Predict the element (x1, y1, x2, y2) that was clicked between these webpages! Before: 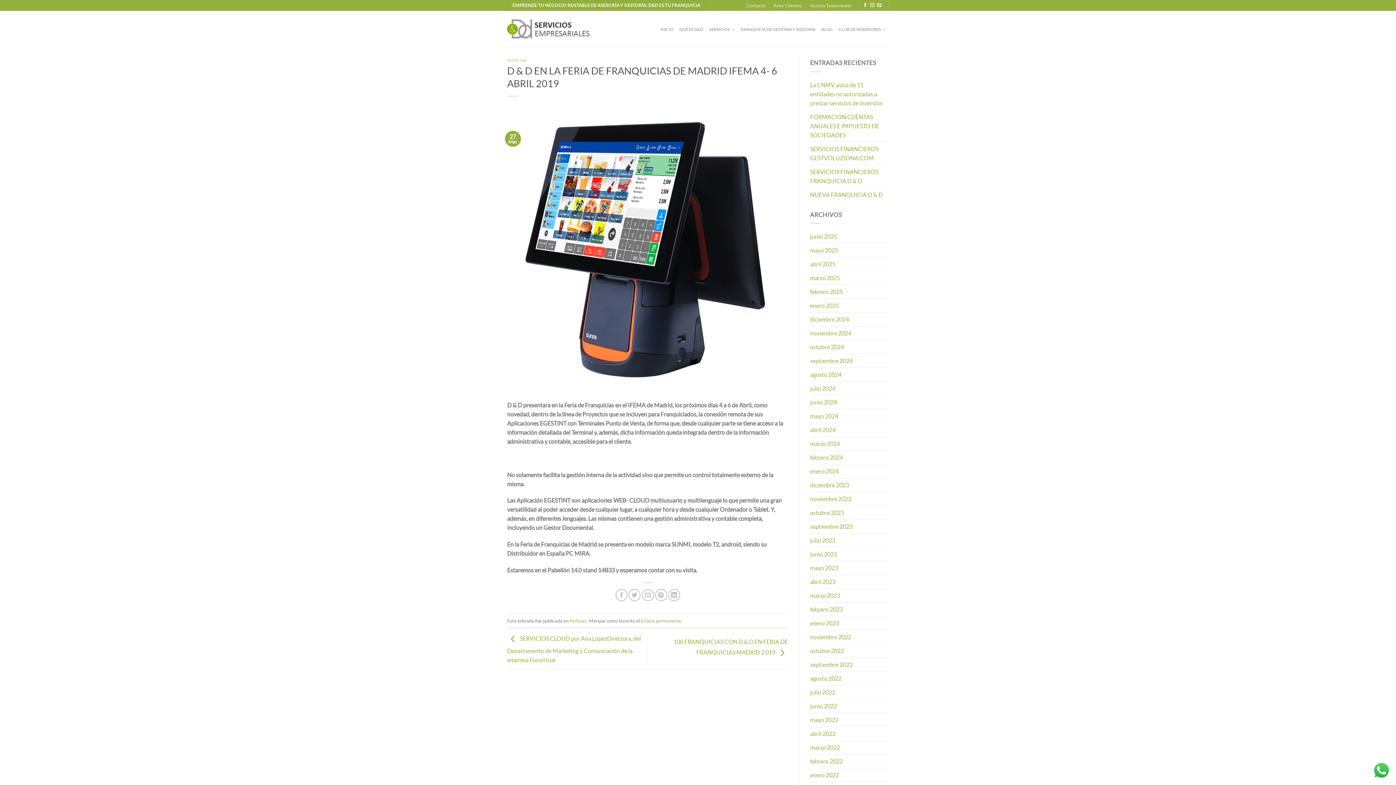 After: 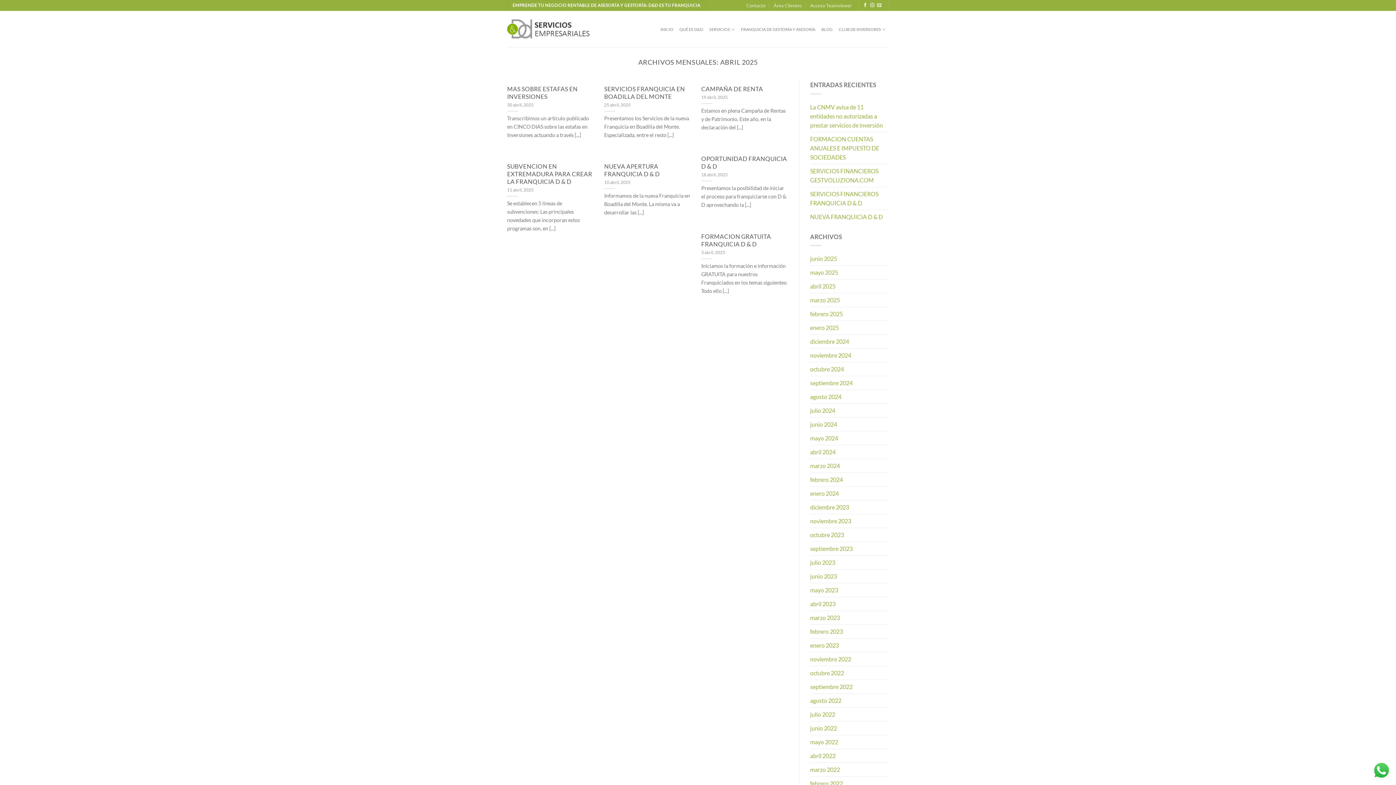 Action: label: abril 2025 bbox: (810, 257, 835, 270)